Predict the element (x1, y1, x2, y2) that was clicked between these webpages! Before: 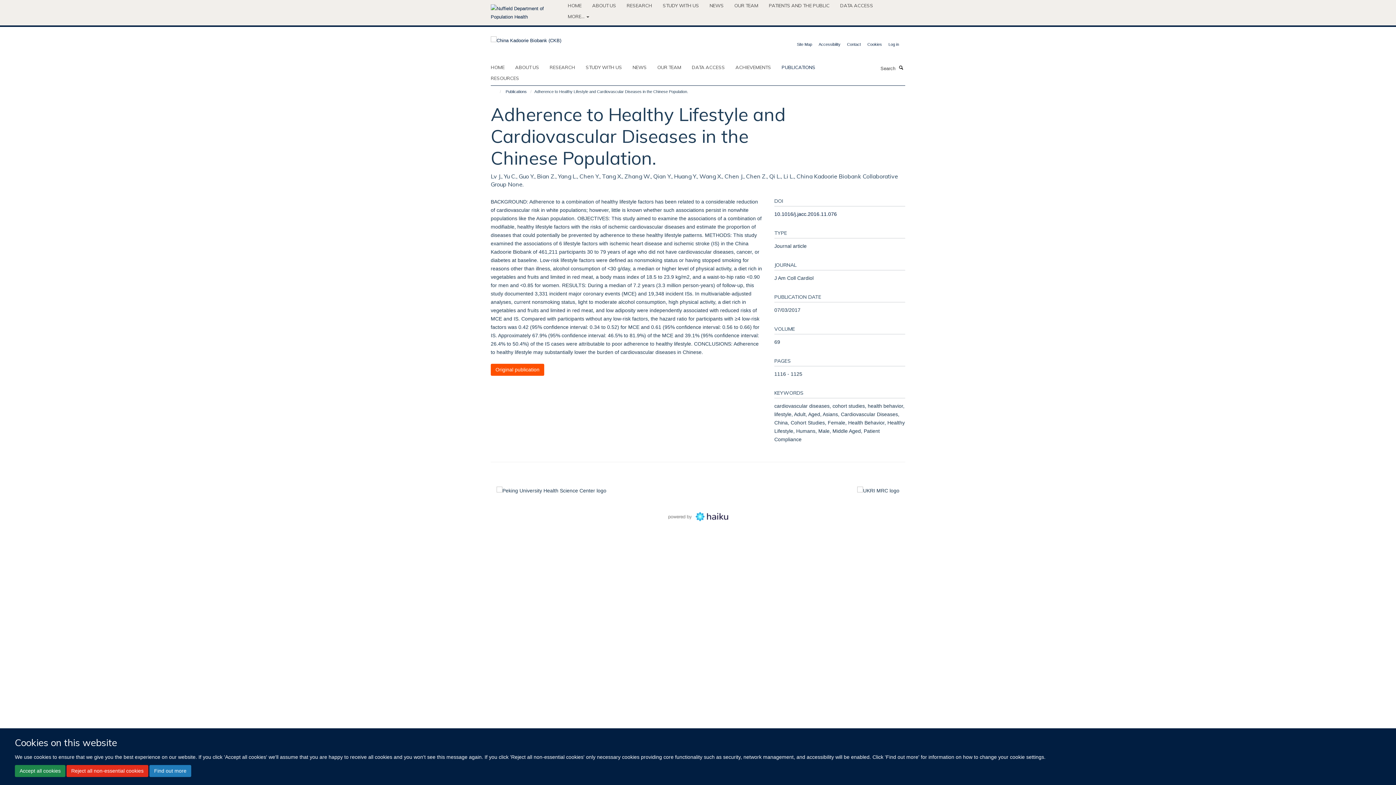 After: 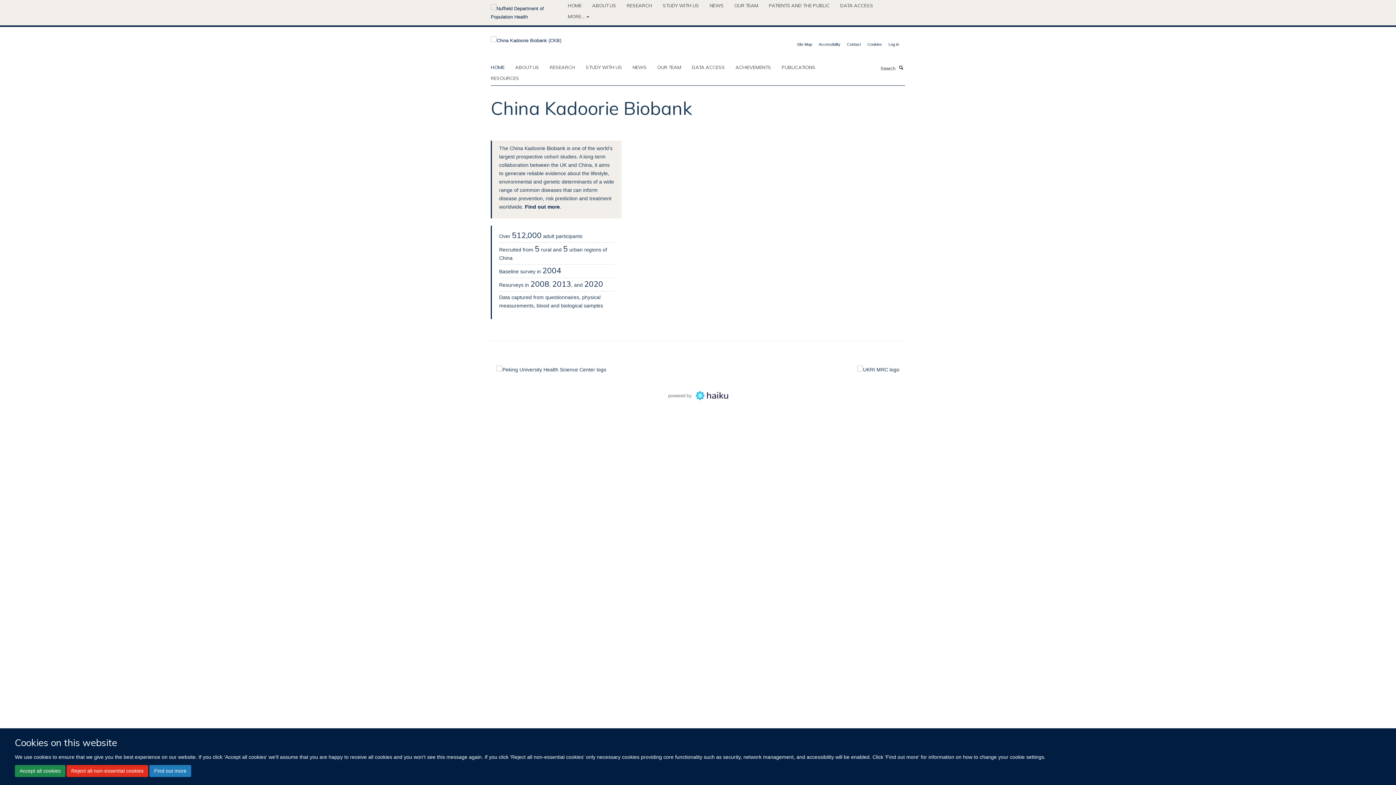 Action: label: HOME bbox: (490, 61, 513, 72)